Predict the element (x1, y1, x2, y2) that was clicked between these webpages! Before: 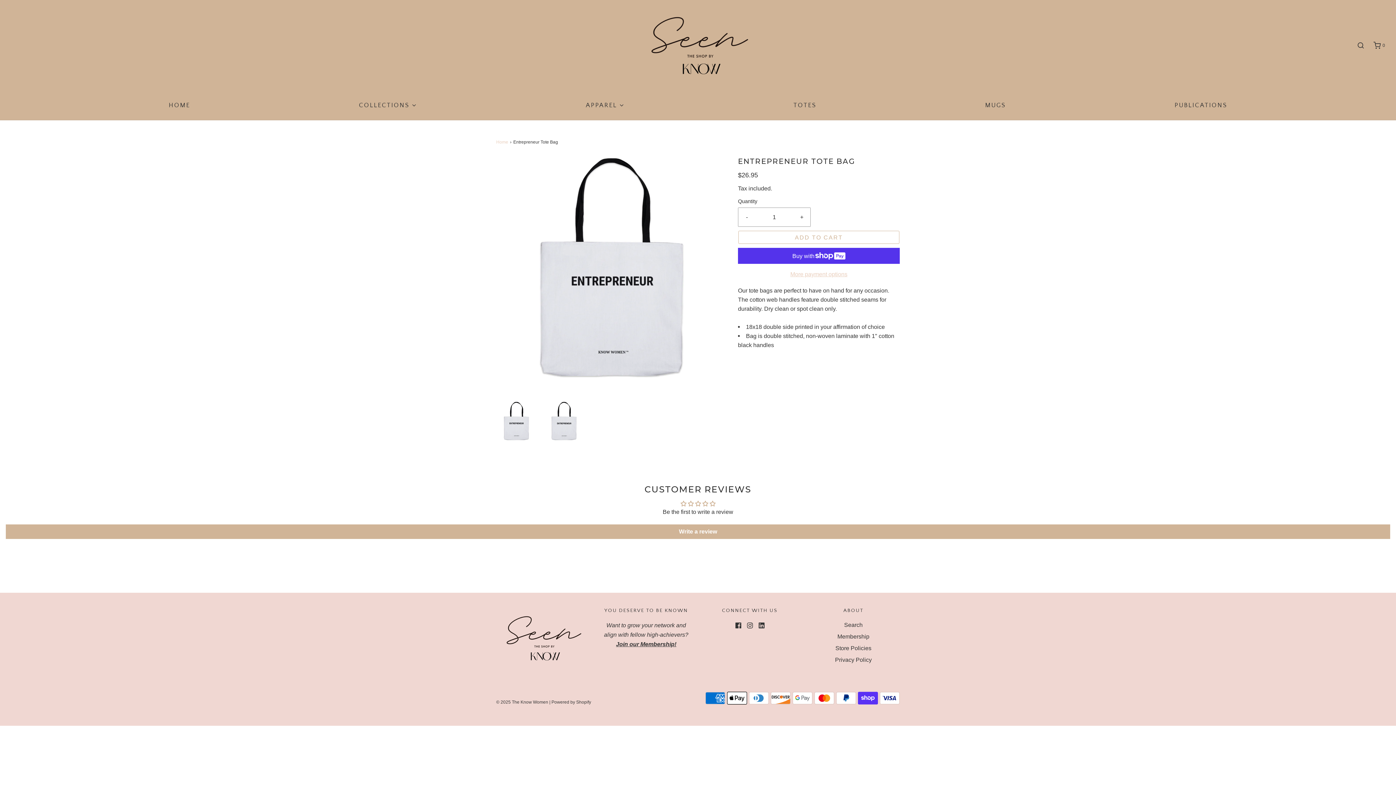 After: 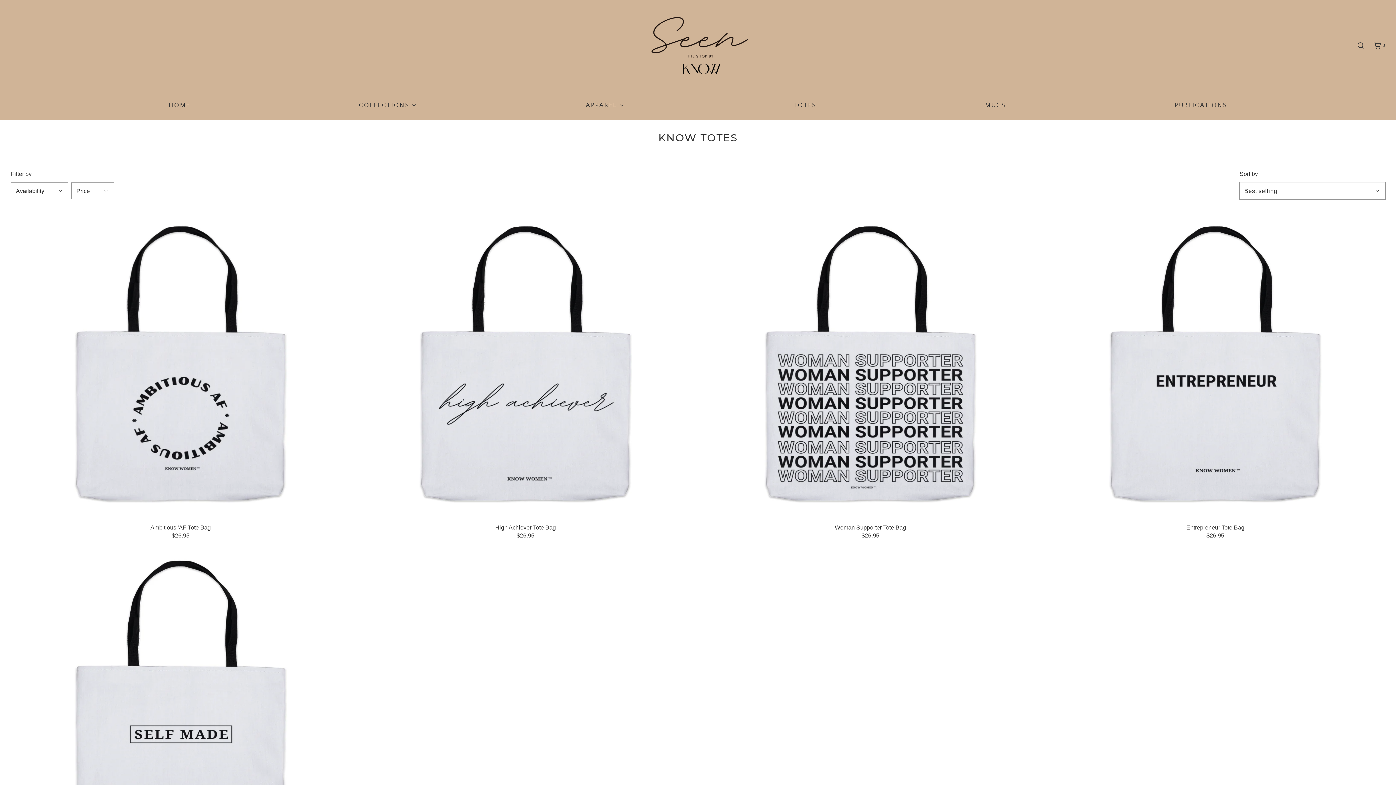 Action: bbox: (793, 96, 816, 114) label: TOTES